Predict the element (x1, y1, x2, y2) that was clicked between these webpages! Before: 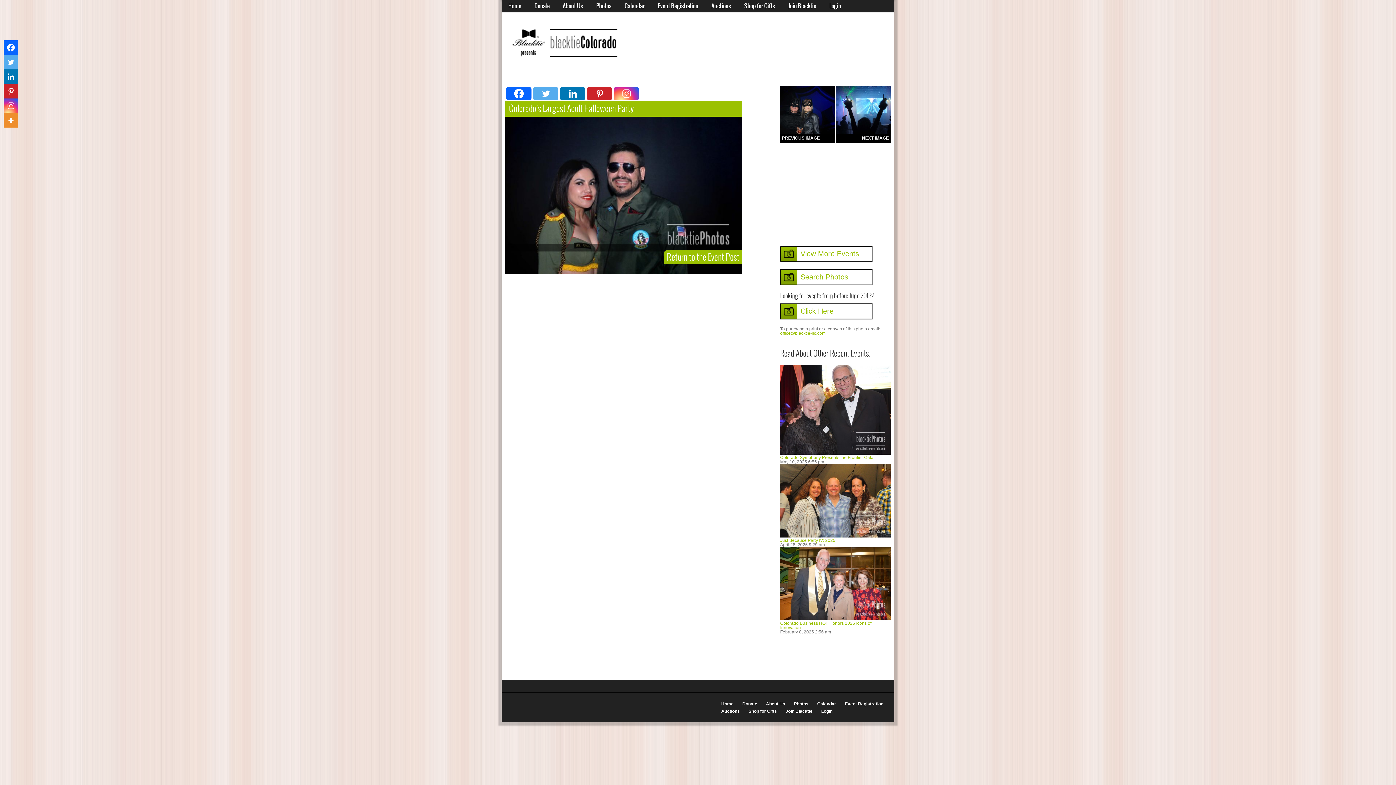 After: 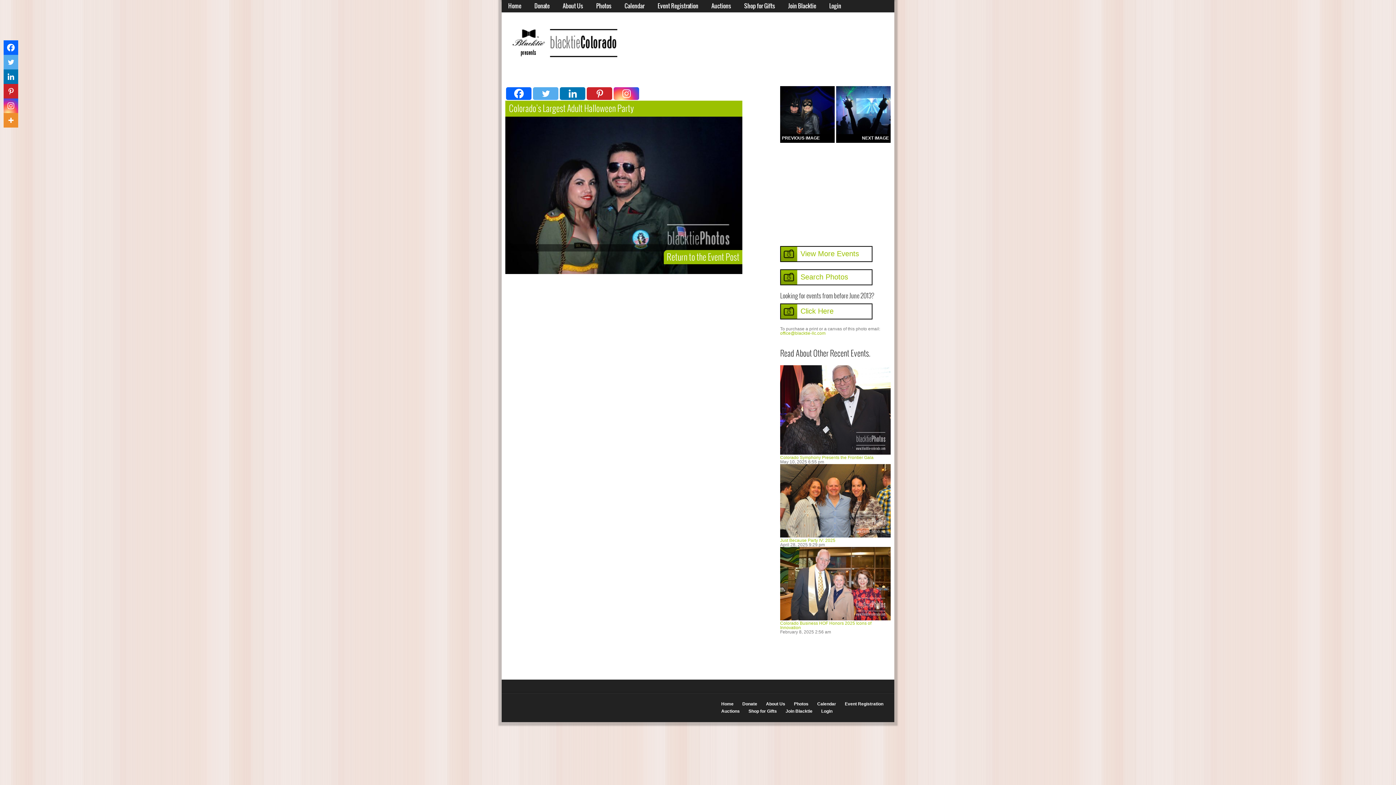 Action: bbox: (506, 87, 531, 100) label: Facebook